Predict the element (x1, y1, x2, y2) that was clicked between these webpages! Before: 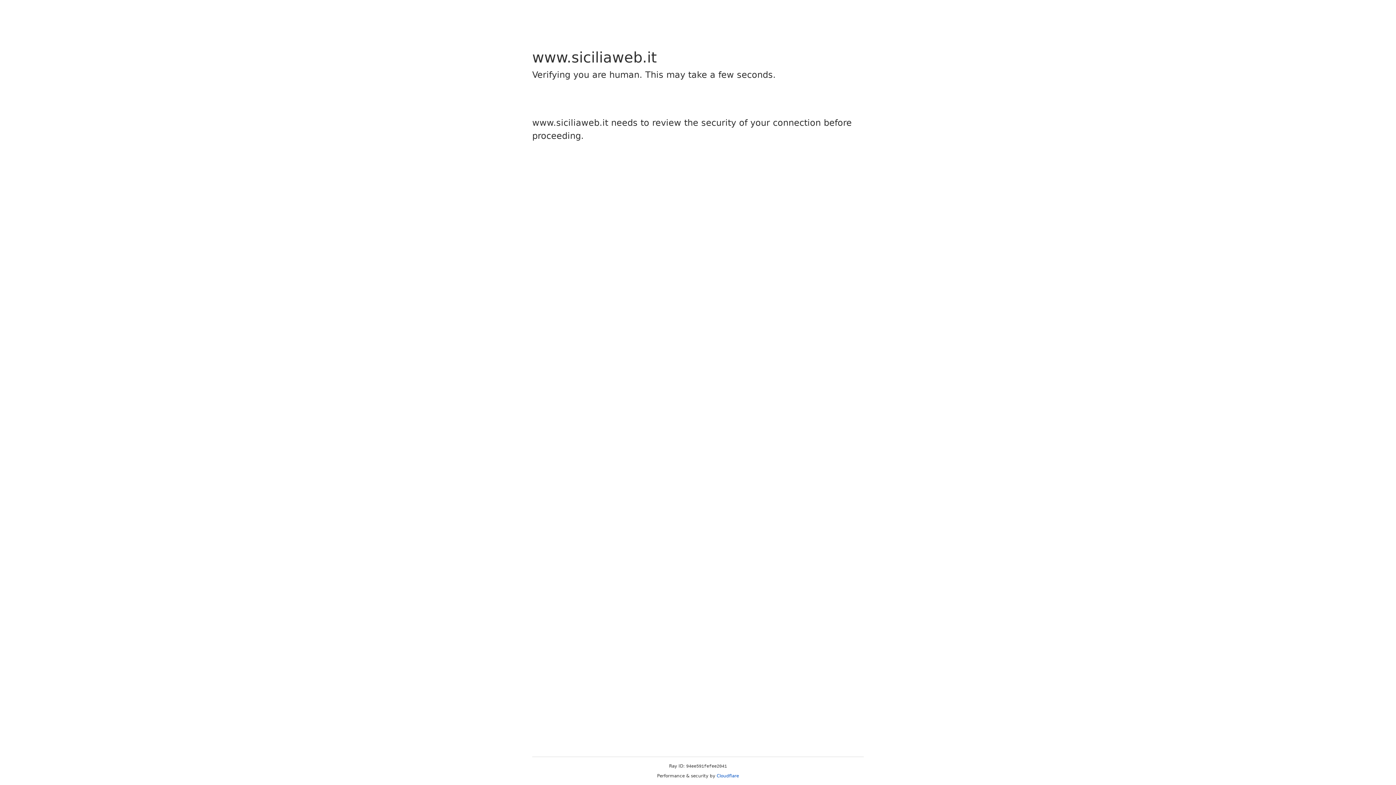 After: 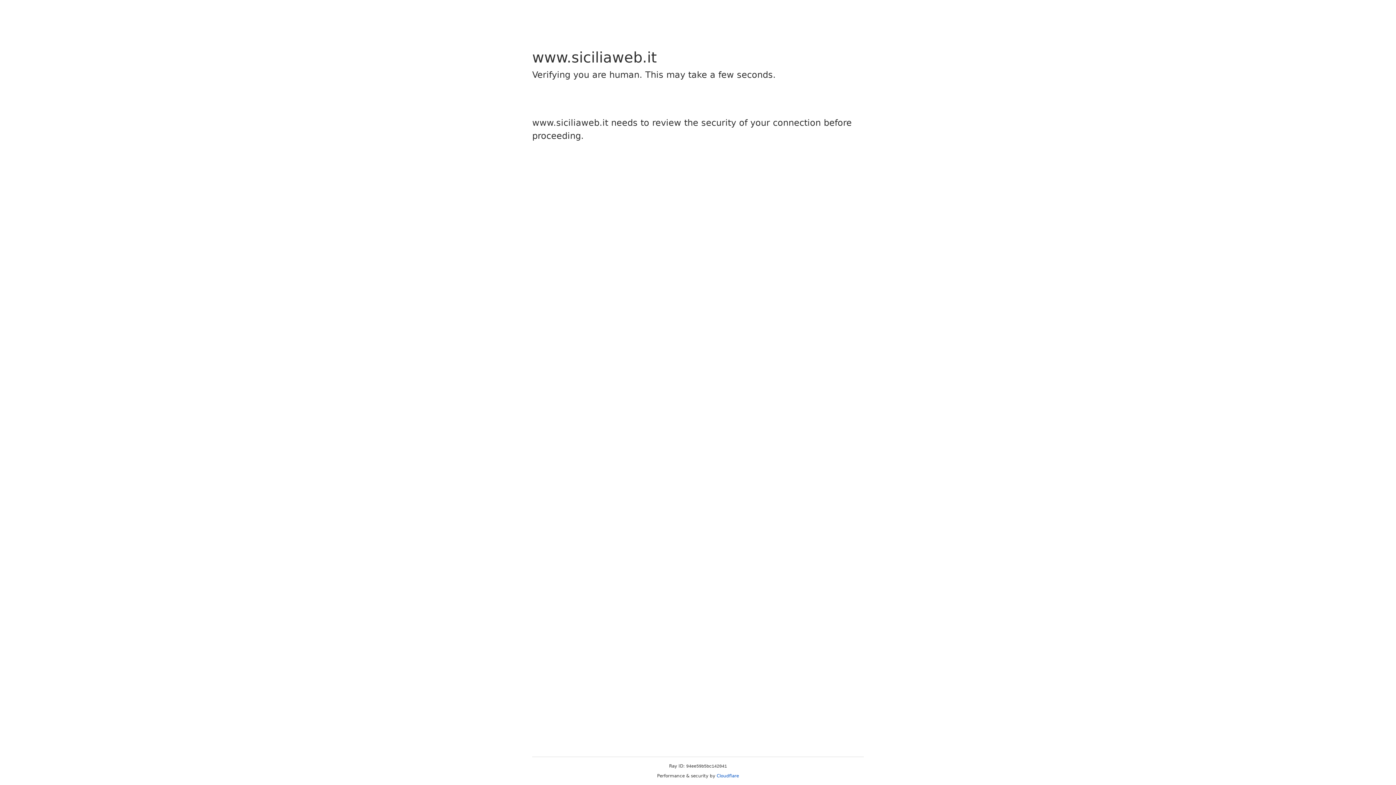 Action: bbox: (716, 773, 739, 778) label: Cloudflare